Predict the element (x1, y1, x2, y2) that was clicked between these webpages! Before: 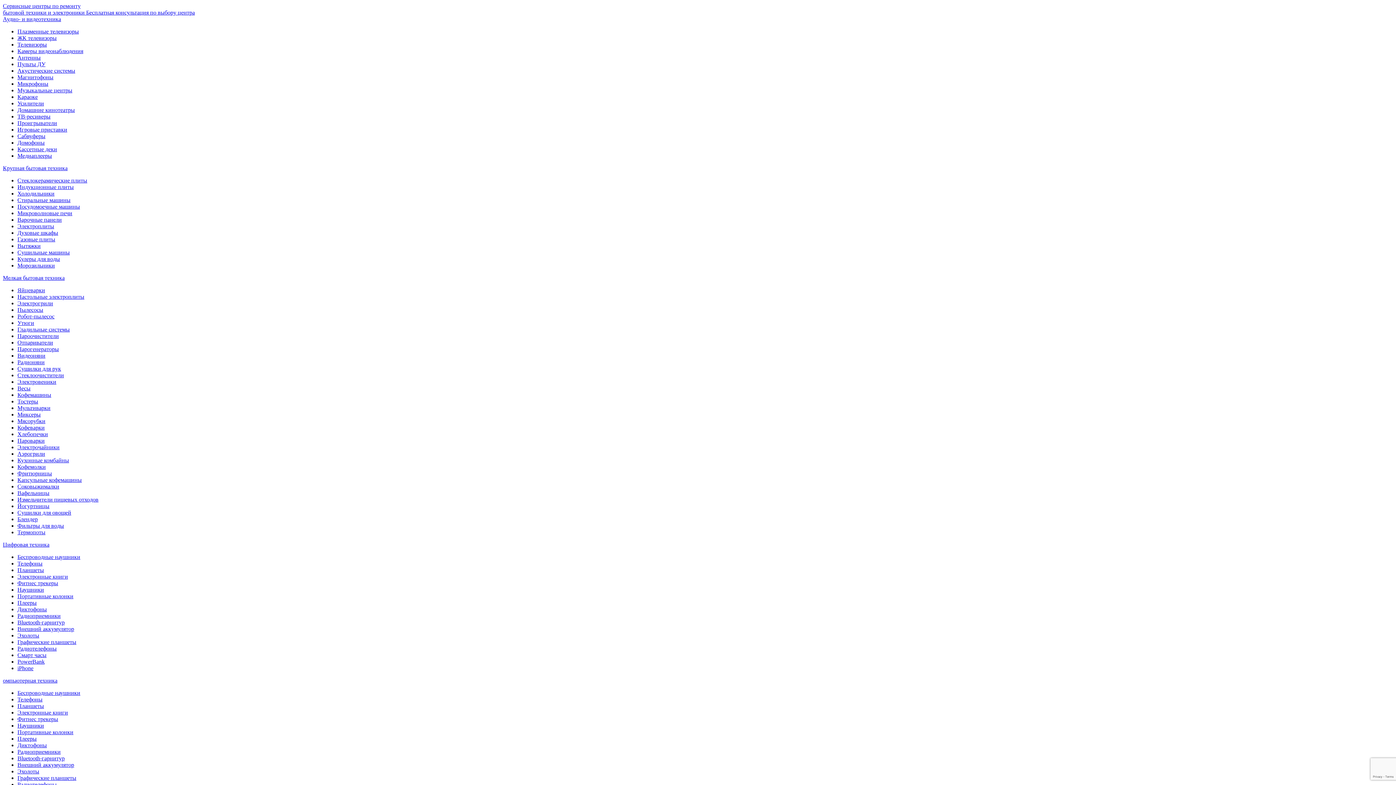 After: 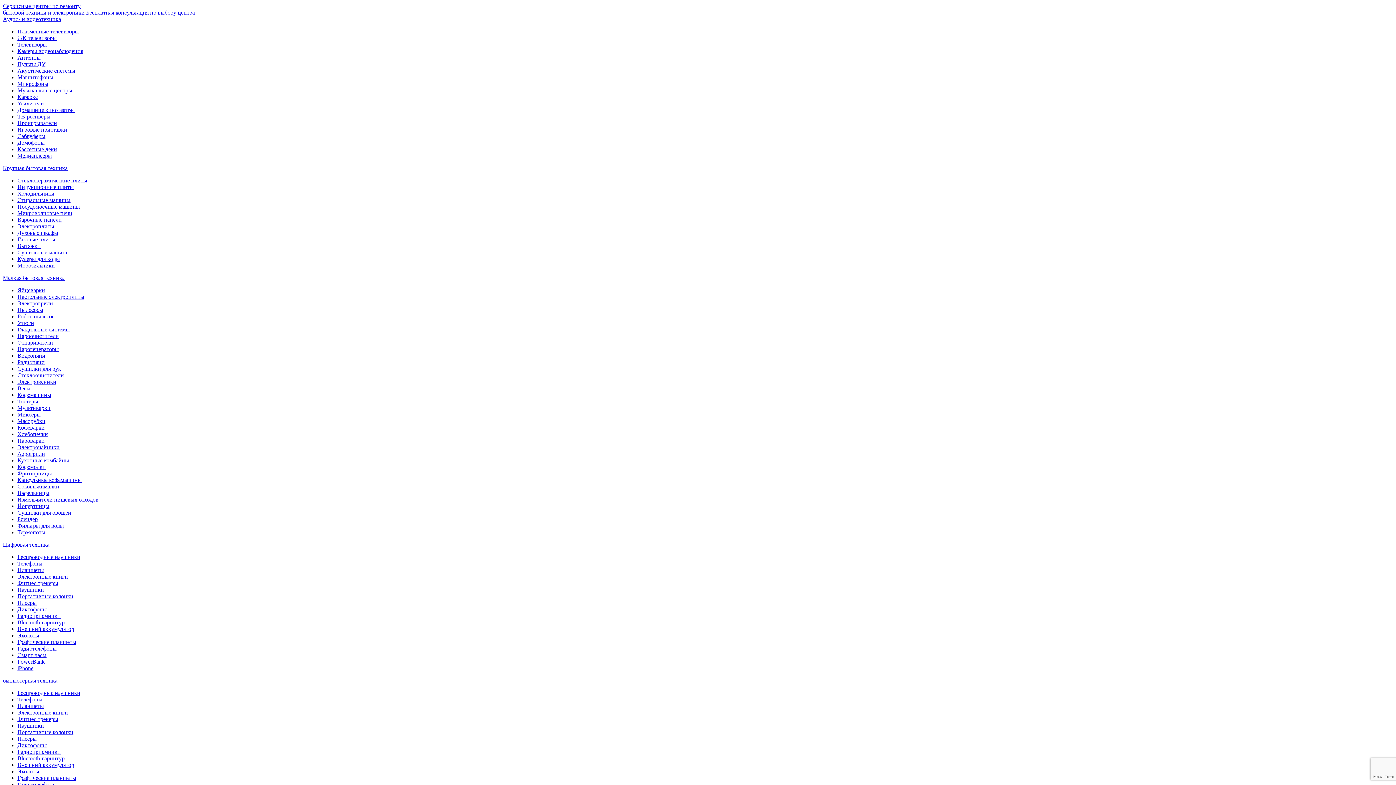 Action: bbox: (17, 580, 58, 586) label: Фитнес трекеры